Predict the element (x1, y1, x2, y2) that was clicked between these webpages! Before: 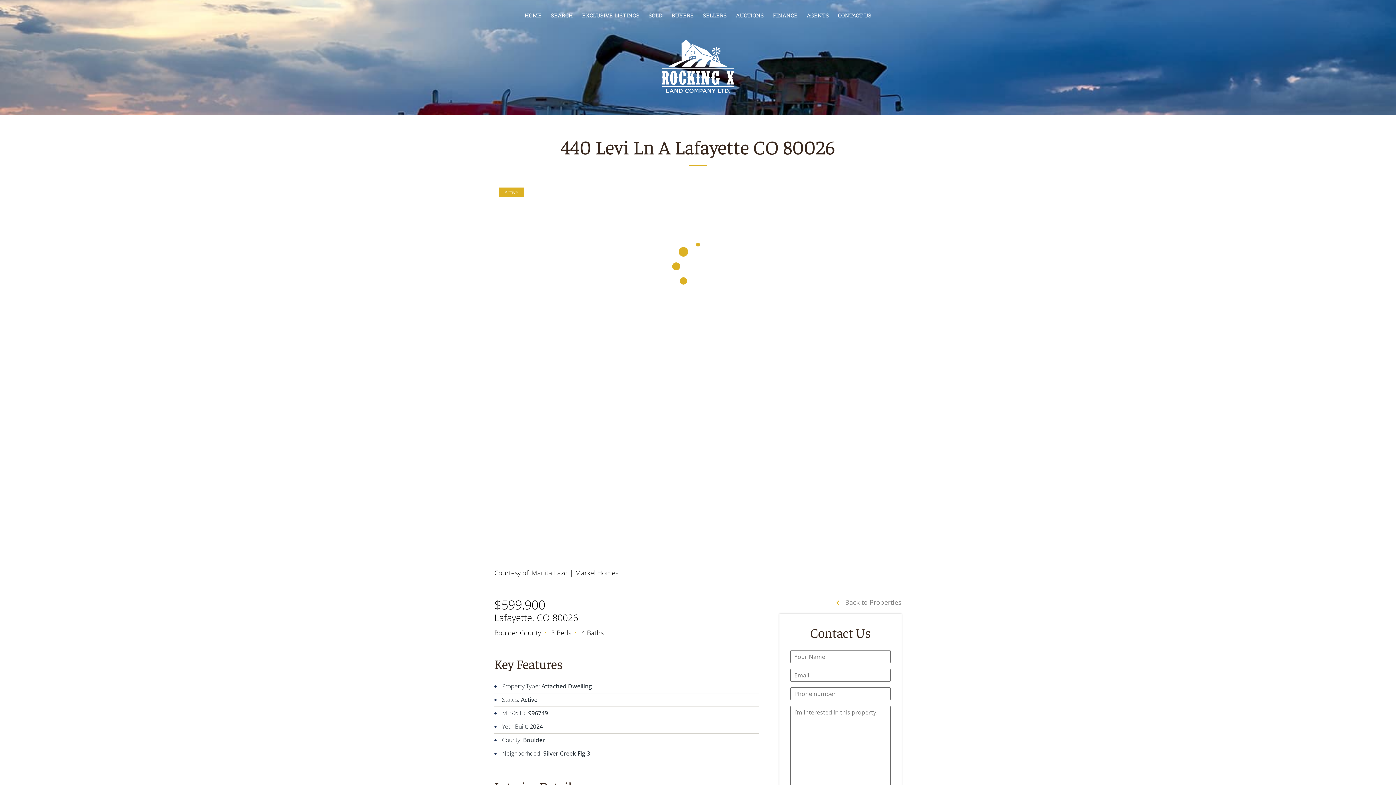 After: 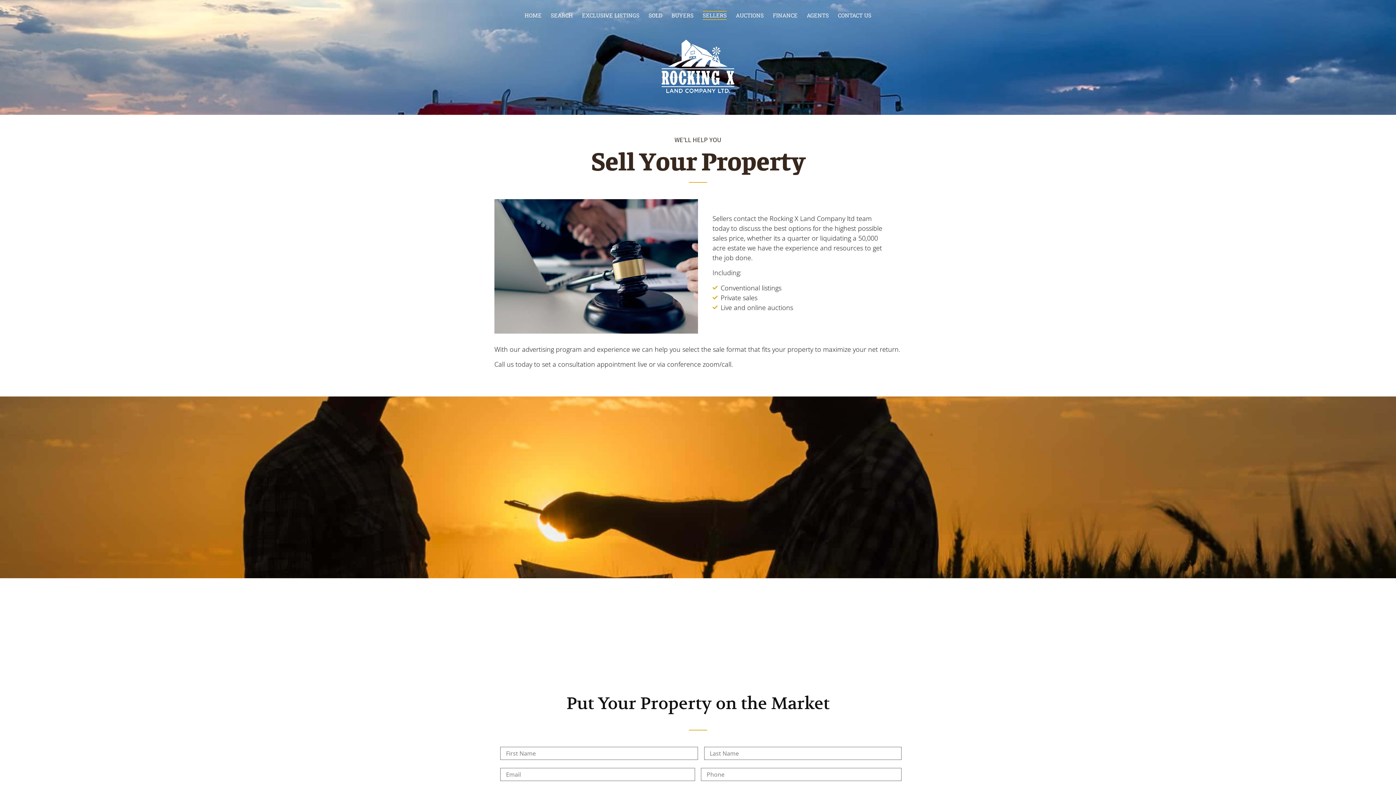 Action: bbox: (702, 10, 726, 20) label: SELLERS